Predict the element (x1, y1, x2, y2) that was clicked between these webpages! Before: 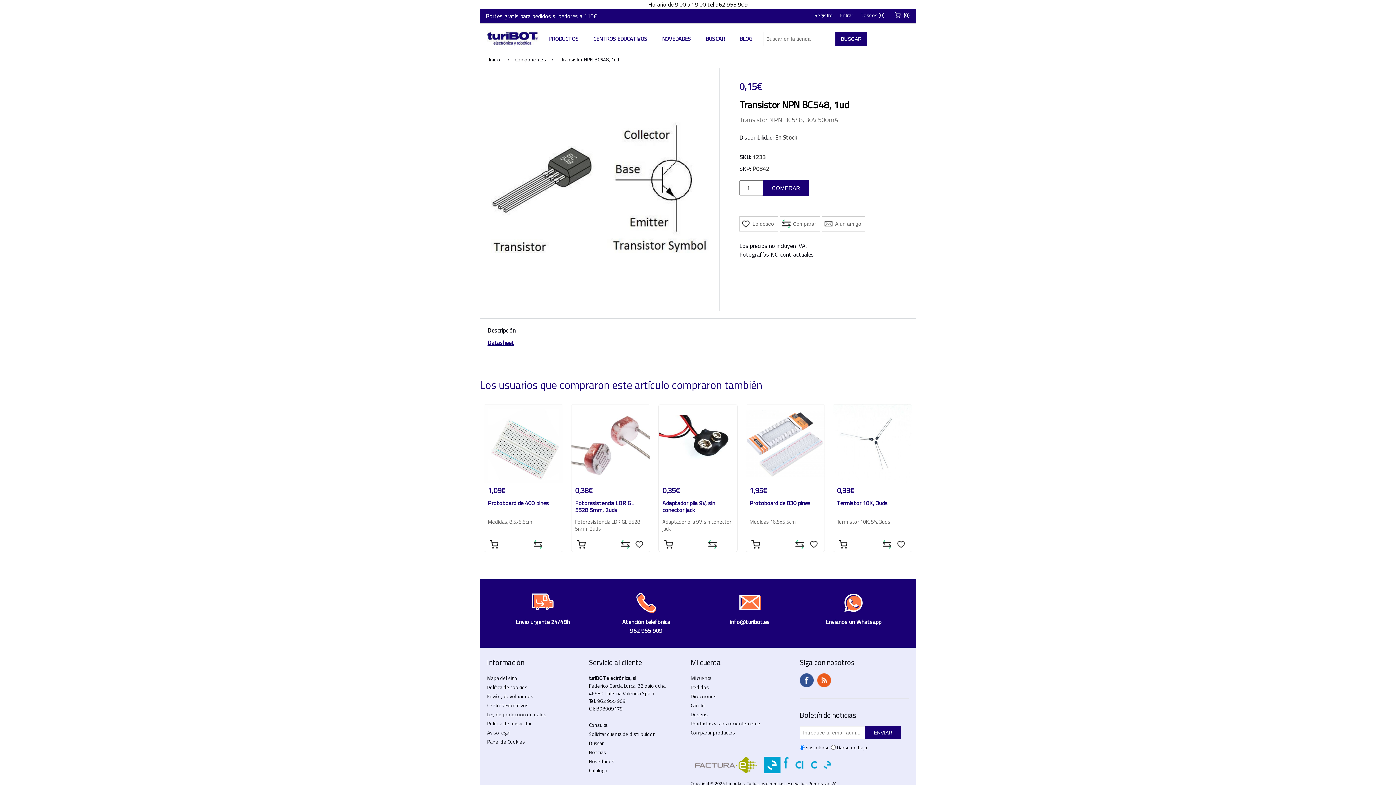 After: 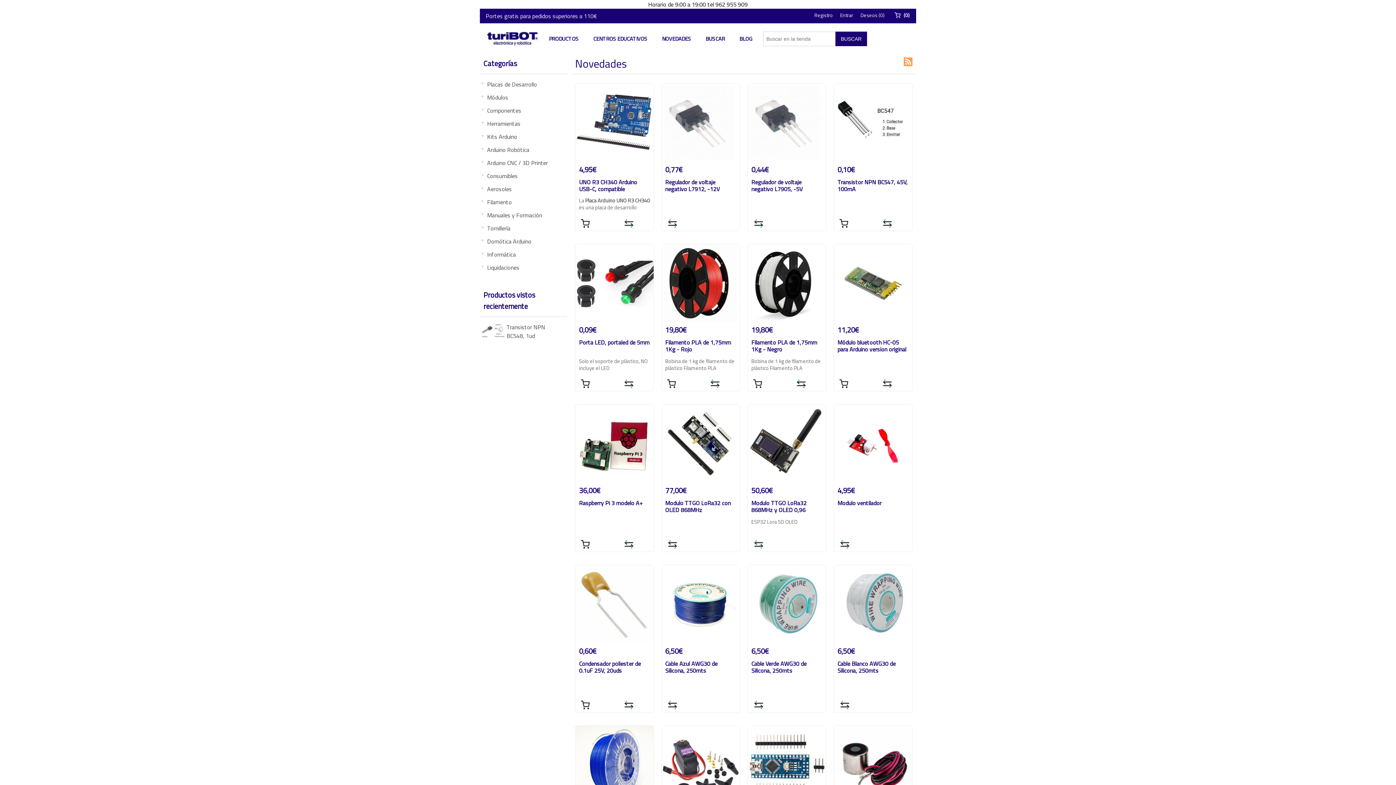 Action: label: Novedades bbox: (589, 757, 614, 765)